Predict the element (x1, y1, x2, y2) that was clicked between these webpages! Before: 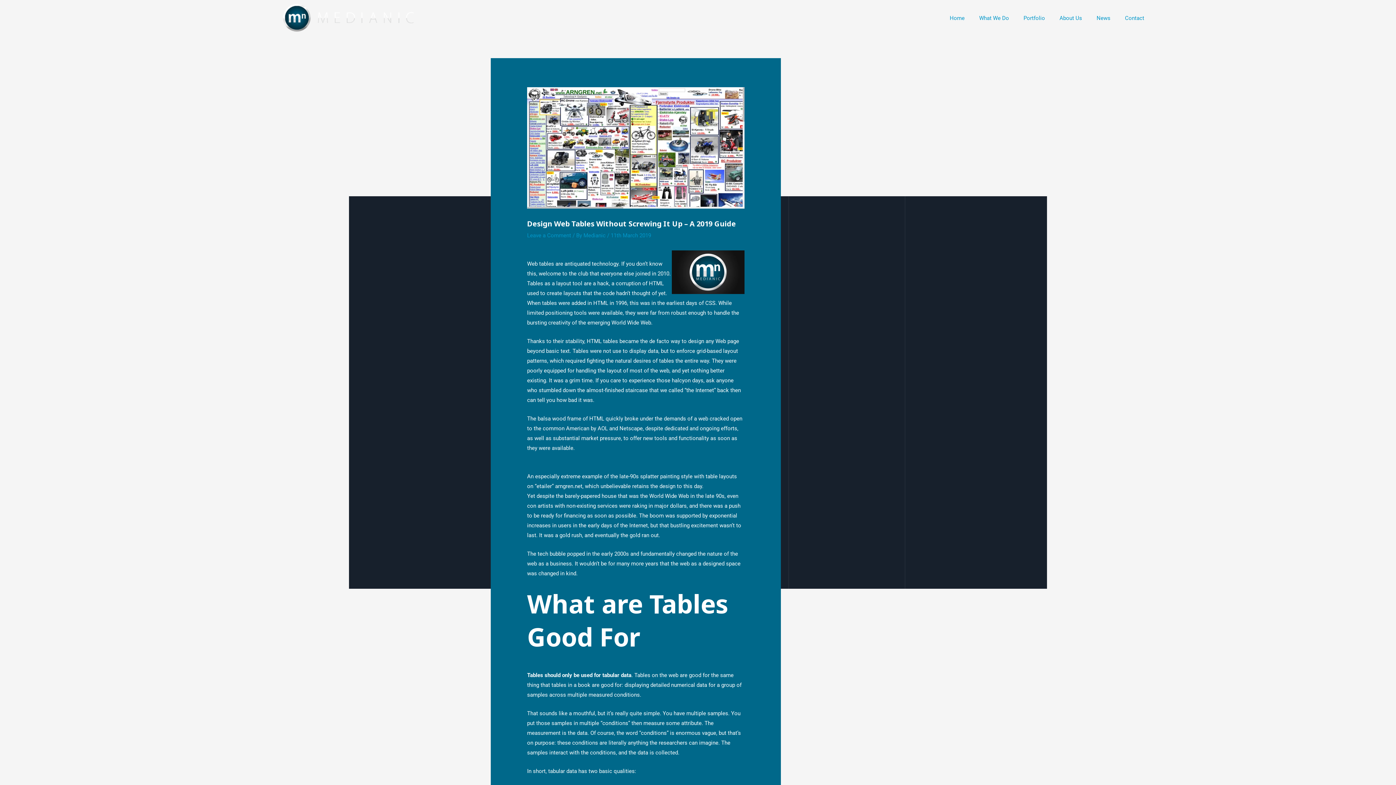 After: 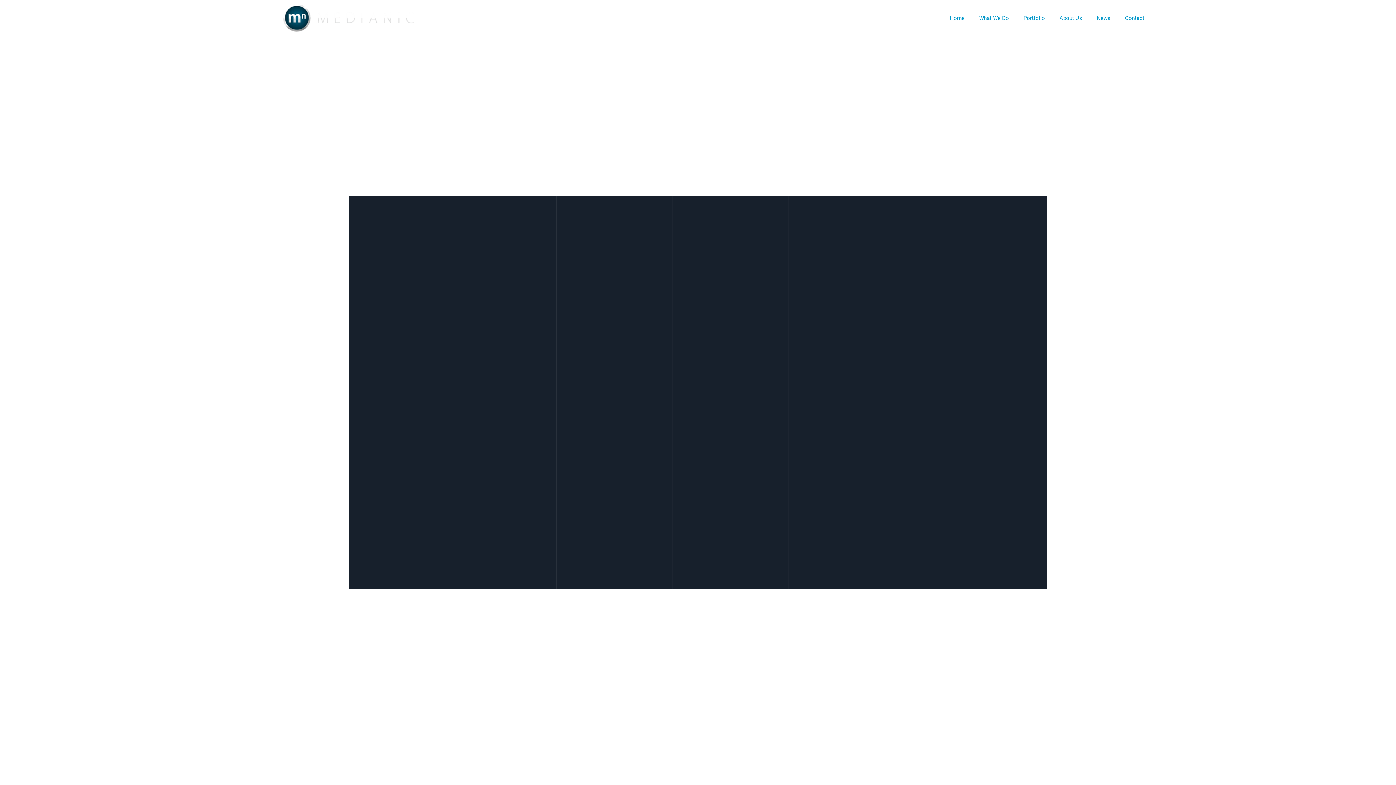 Action: label: What We Do bbox: (972, 9, 1016, 26)